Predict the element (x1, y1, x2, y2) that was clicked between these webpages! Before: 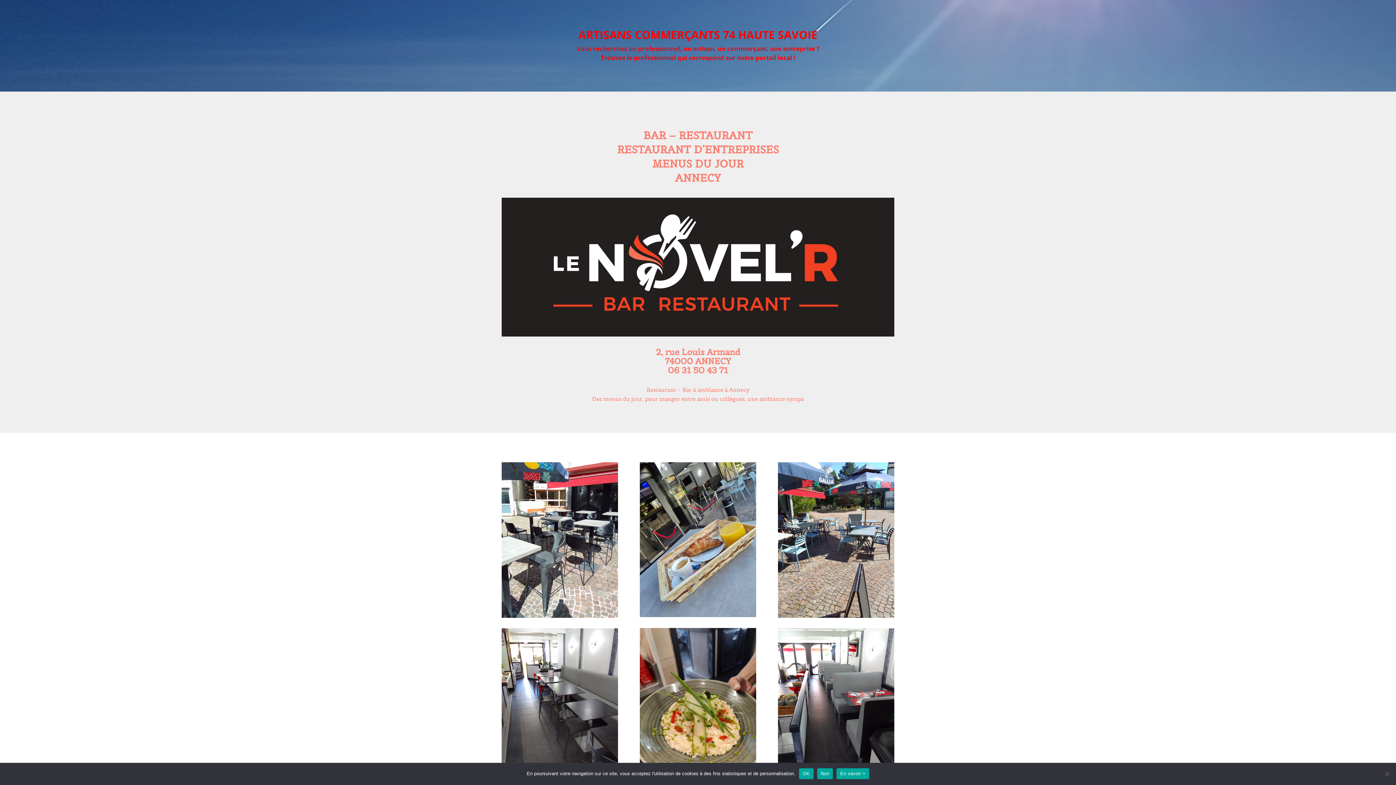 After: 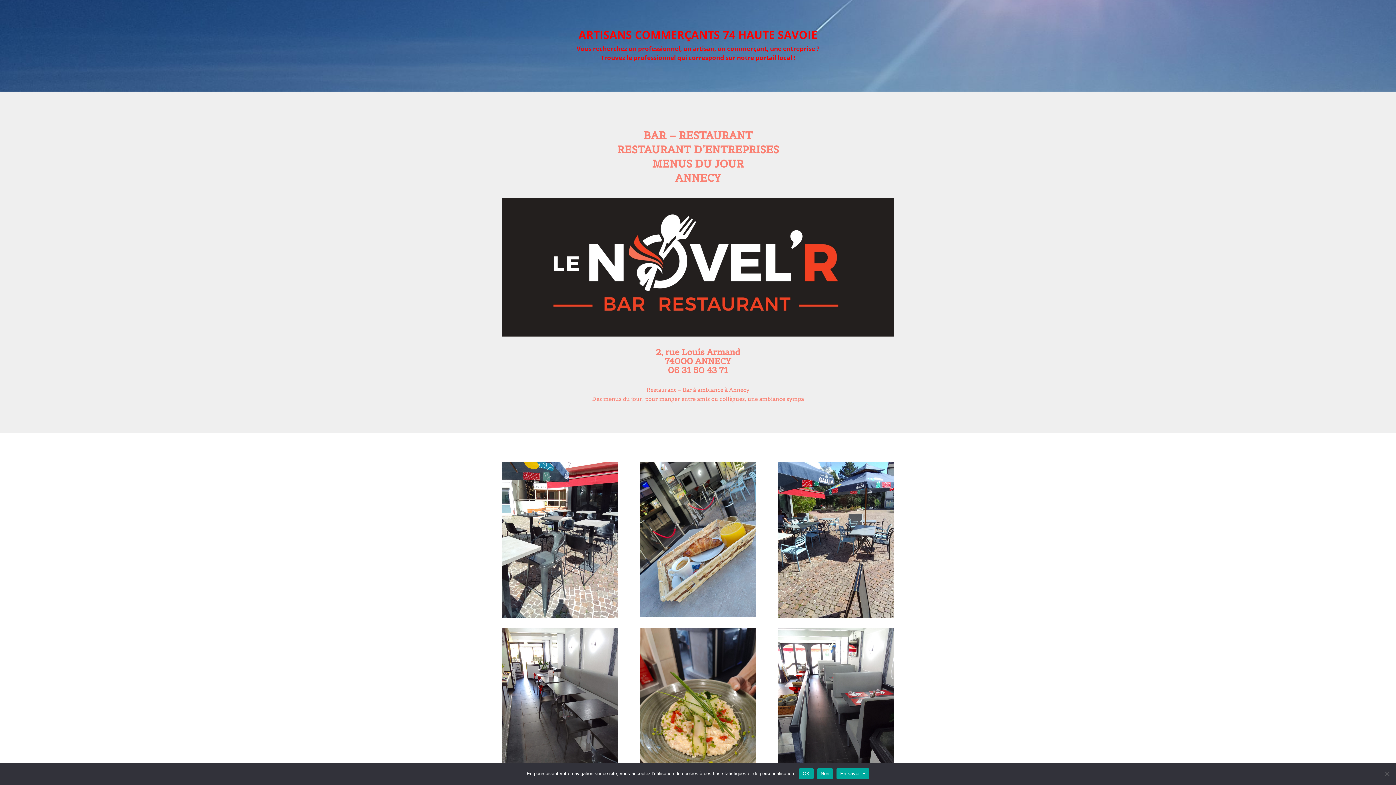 Action: bbox: (668, 364, 728, 375) label: 06 31 50 43 71